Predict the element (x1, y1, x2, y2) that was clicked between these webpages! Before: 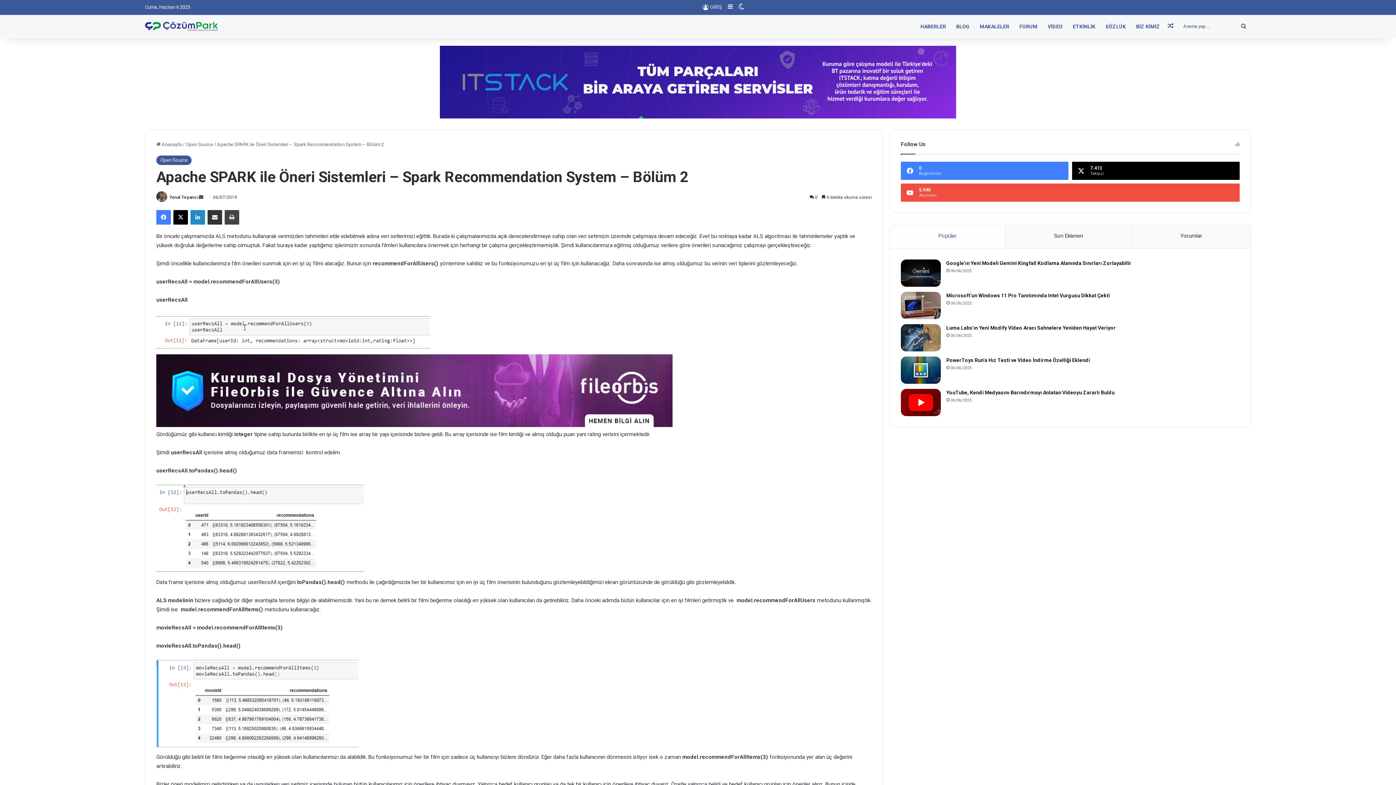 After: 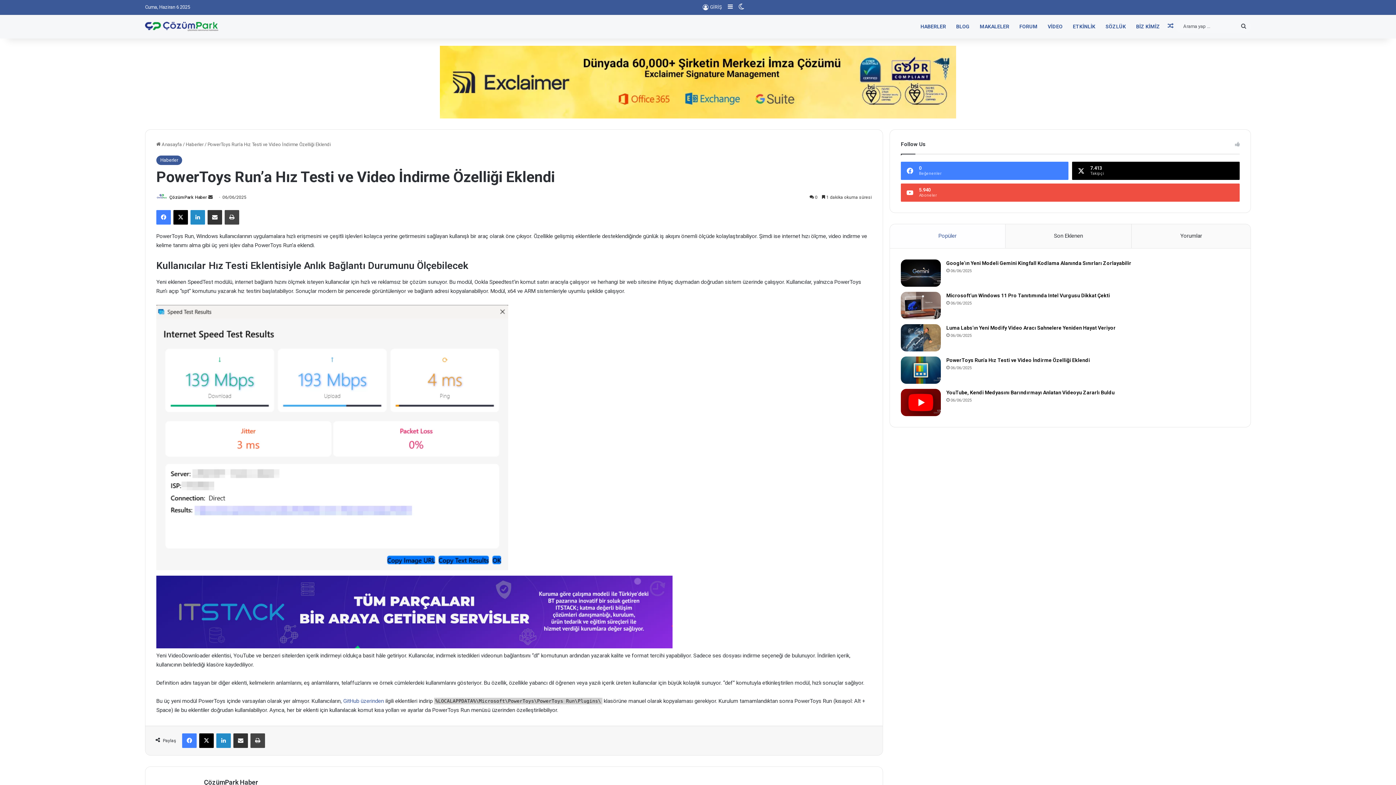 Action: label: PowerToys Run’a Hız Testi ve Video İndirme Özelliği Eklendi bbox: (946, 357, 1090, 363)